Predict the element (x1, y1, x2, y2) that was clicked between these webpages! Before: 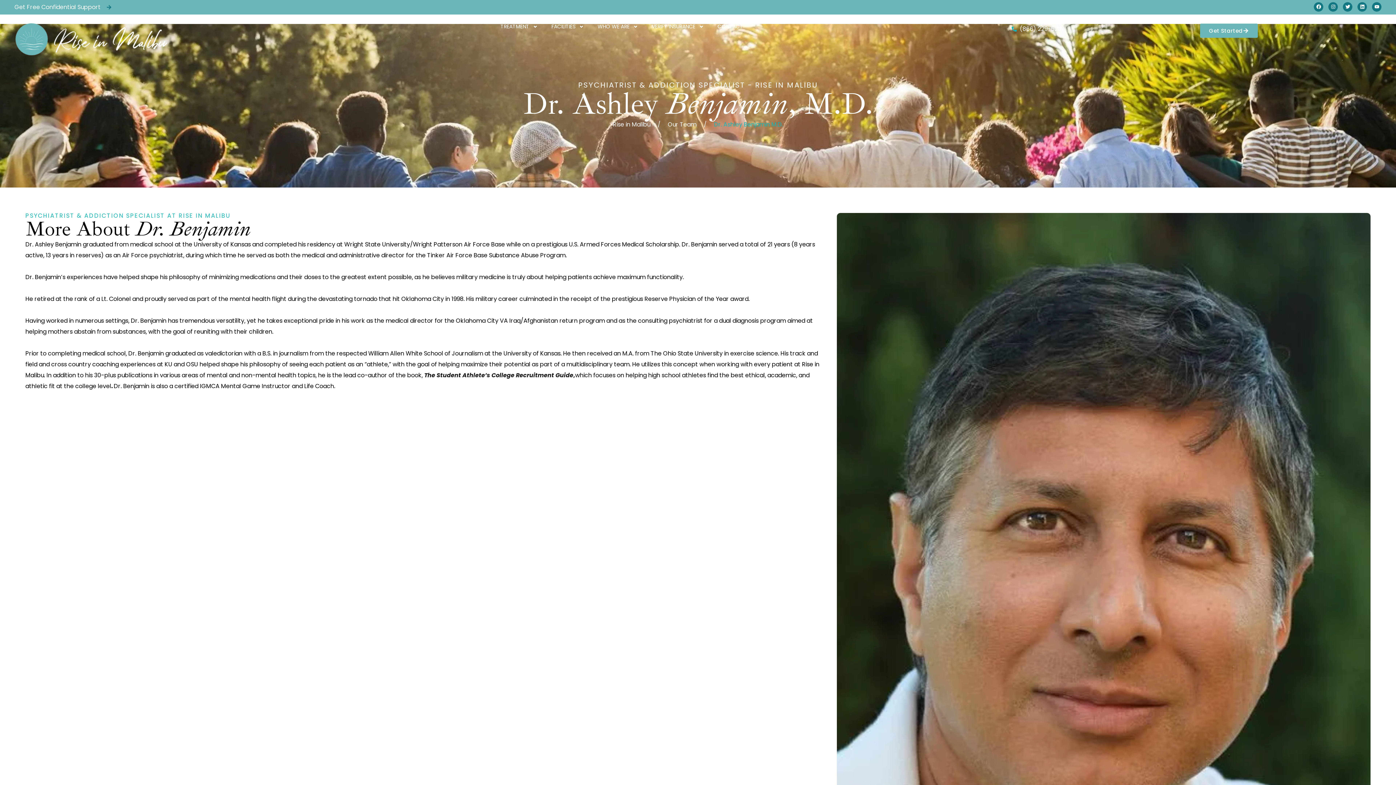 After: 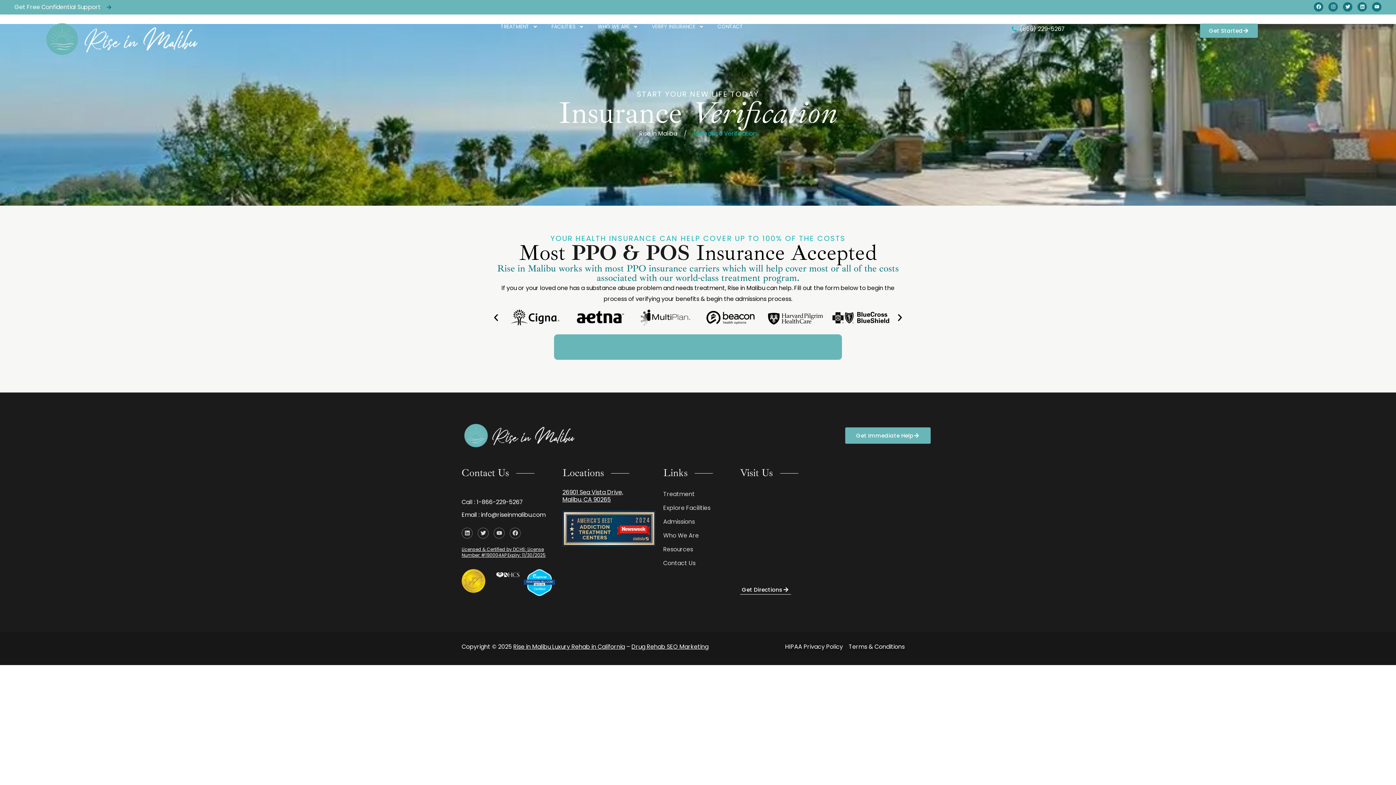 Action: label: VERIFY INSURANCE bbox: (646, 20, 708, 32)